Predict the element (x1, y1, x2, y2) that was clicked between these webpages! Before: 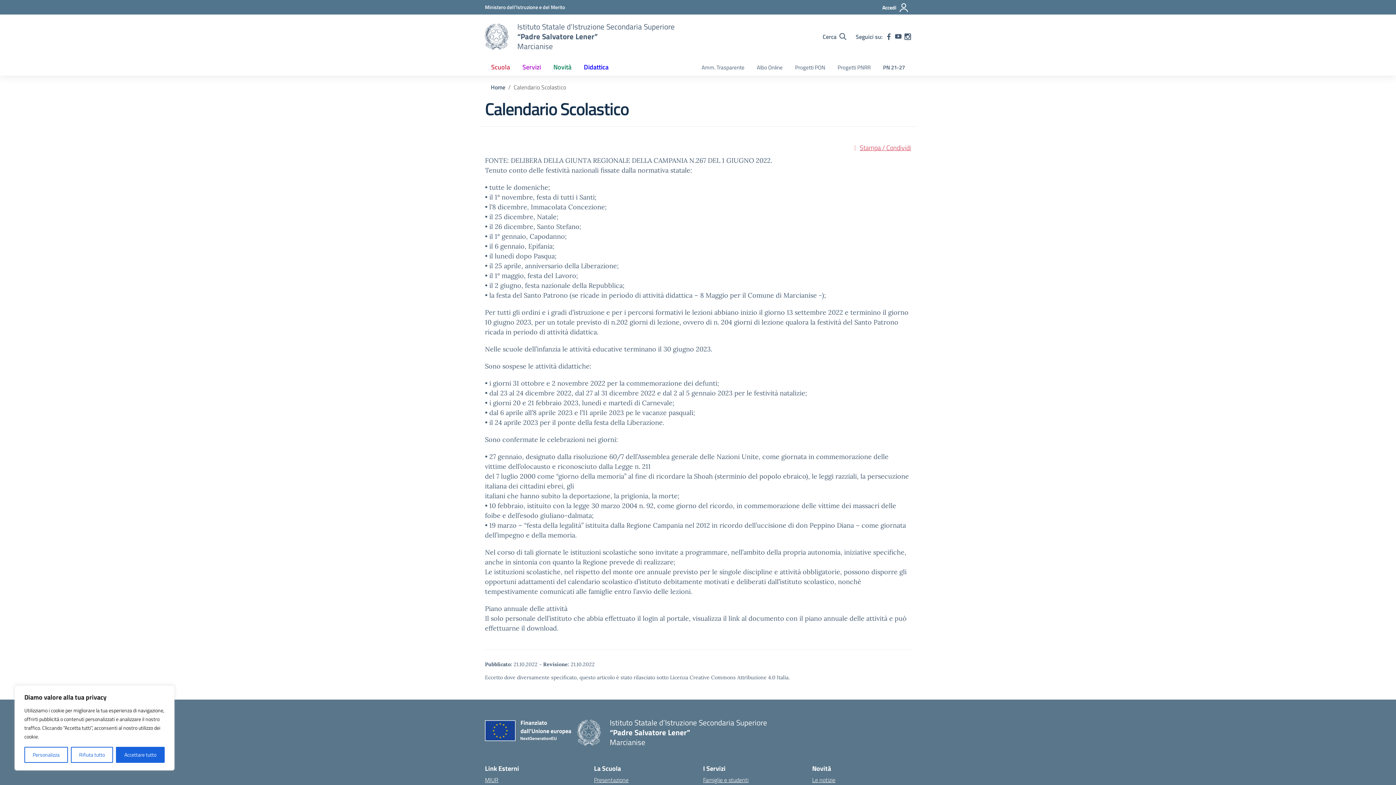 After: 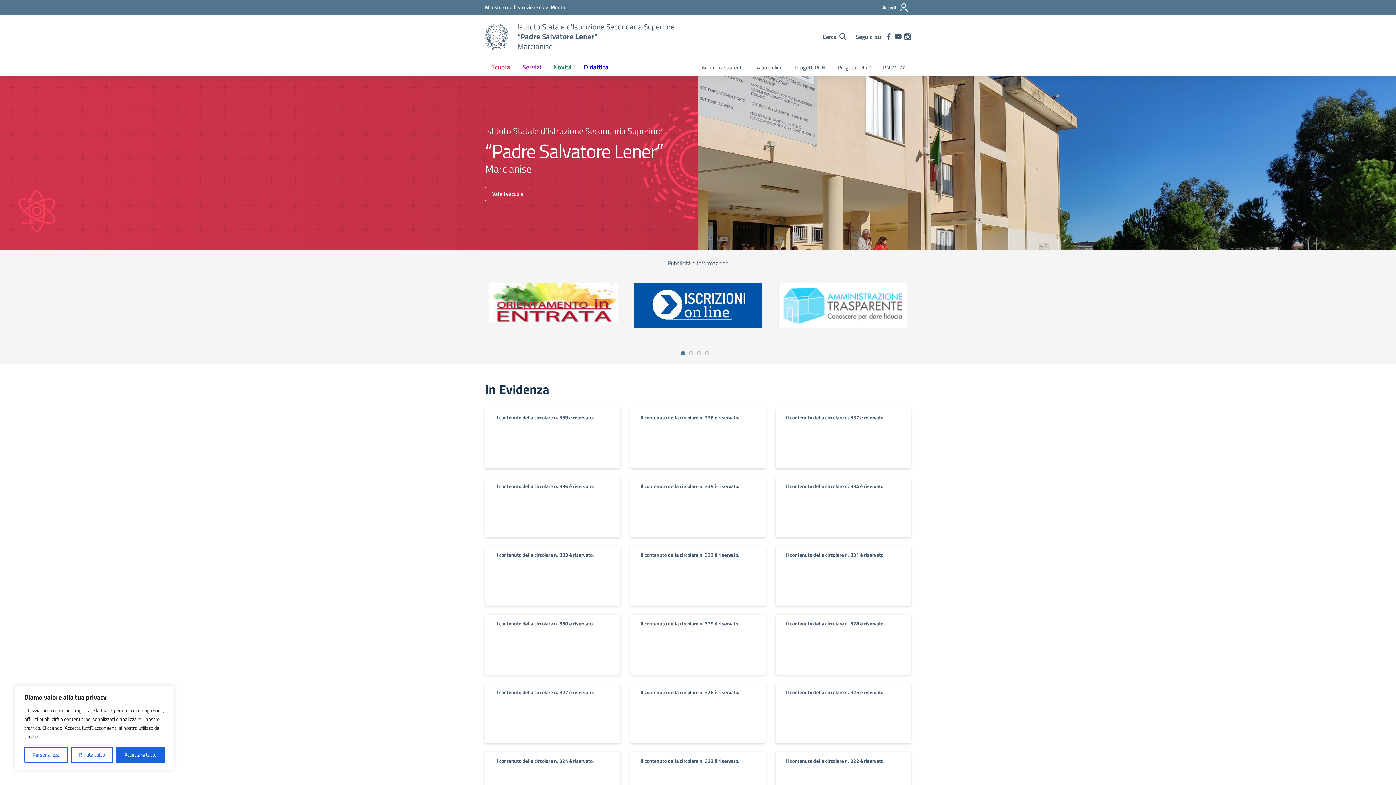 Action: bbox: (577, 719, 600, 746) label: Vai alla homepage